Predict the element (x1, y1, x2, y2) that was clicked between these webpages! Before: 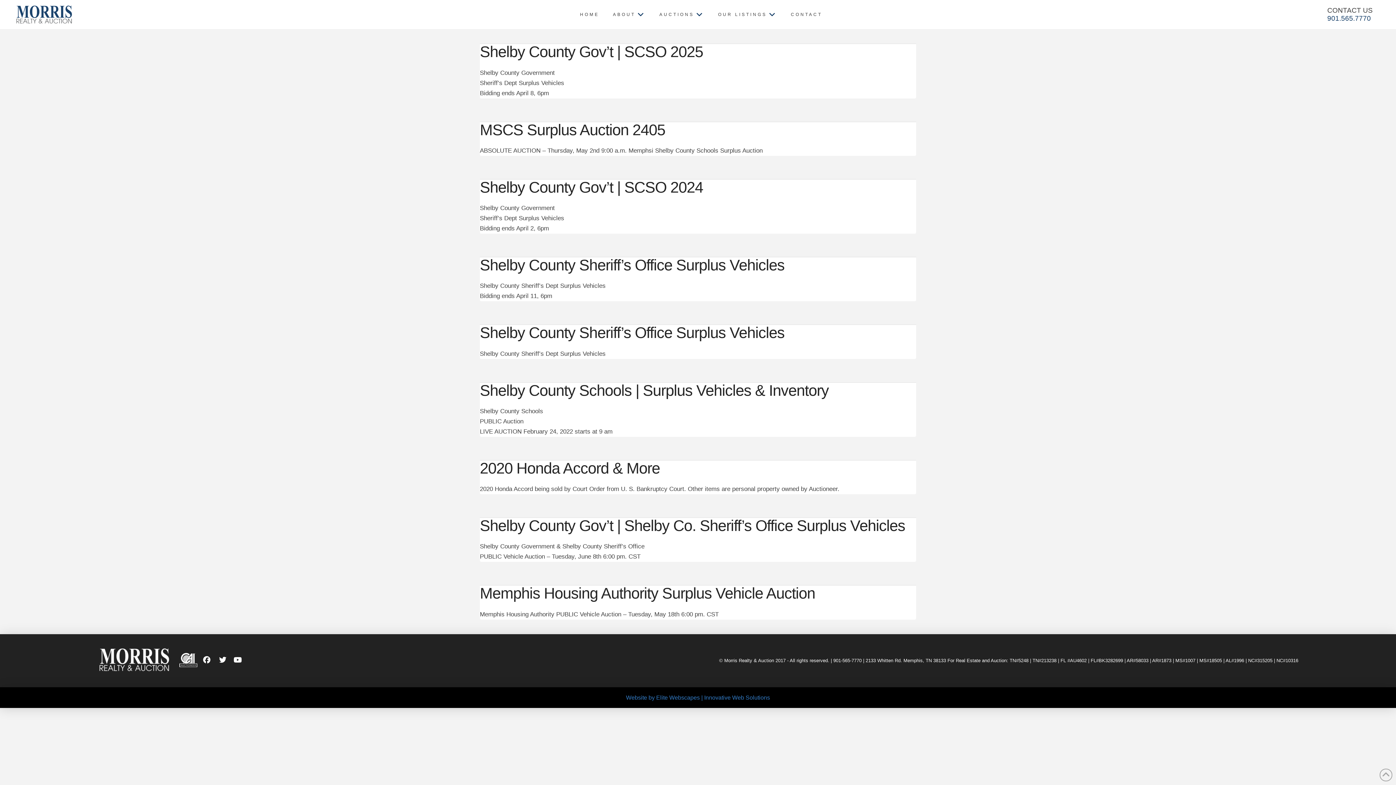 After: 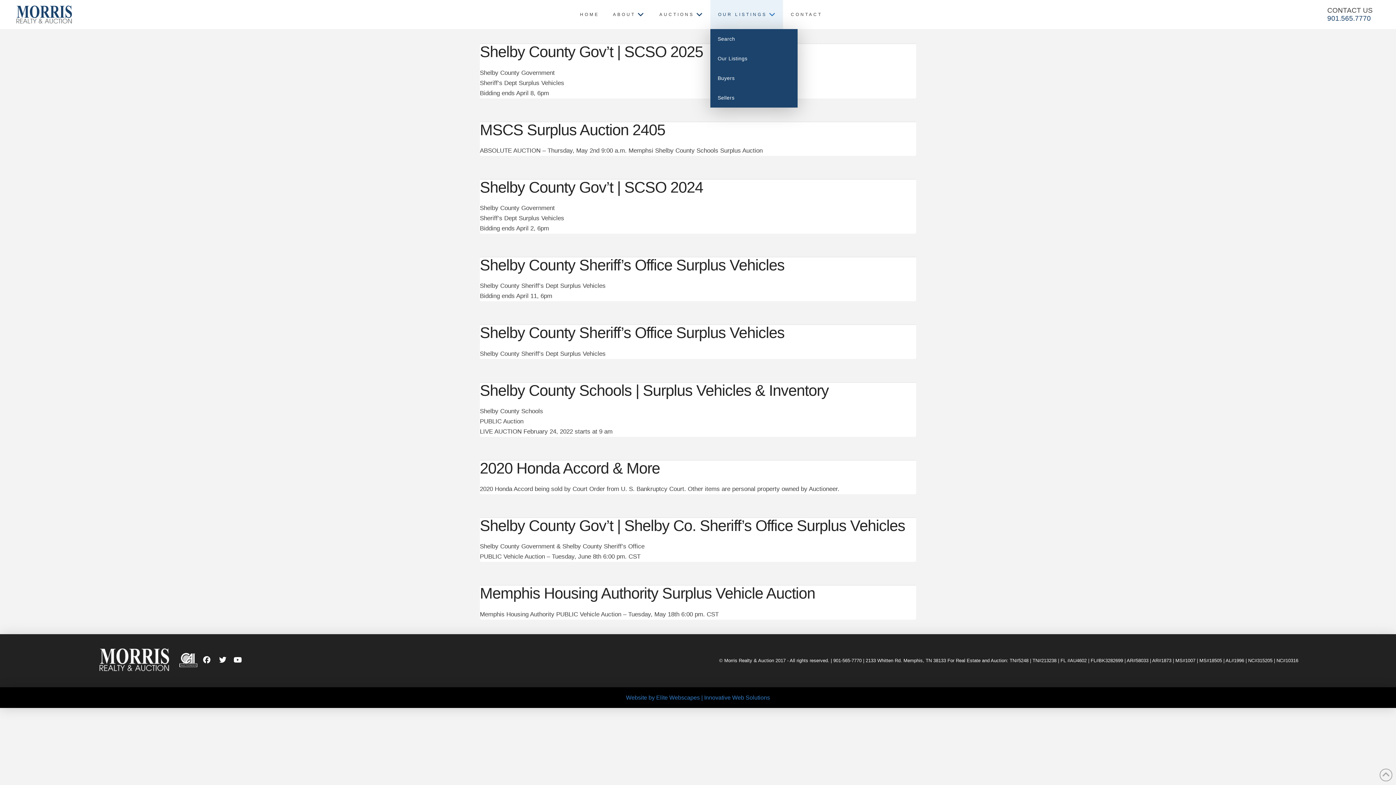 Action: bbox: (710, 0, 783, 29) label: OUR LISTINGS